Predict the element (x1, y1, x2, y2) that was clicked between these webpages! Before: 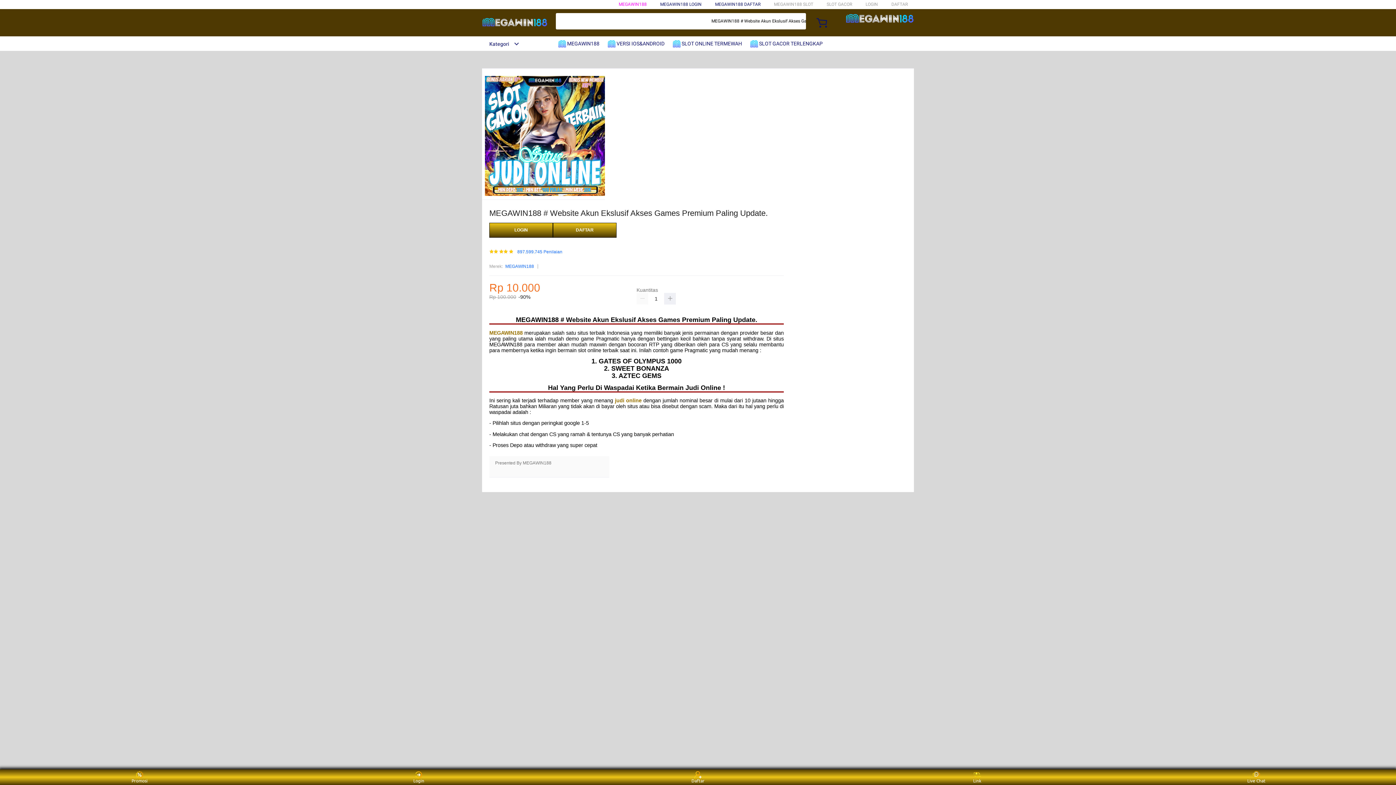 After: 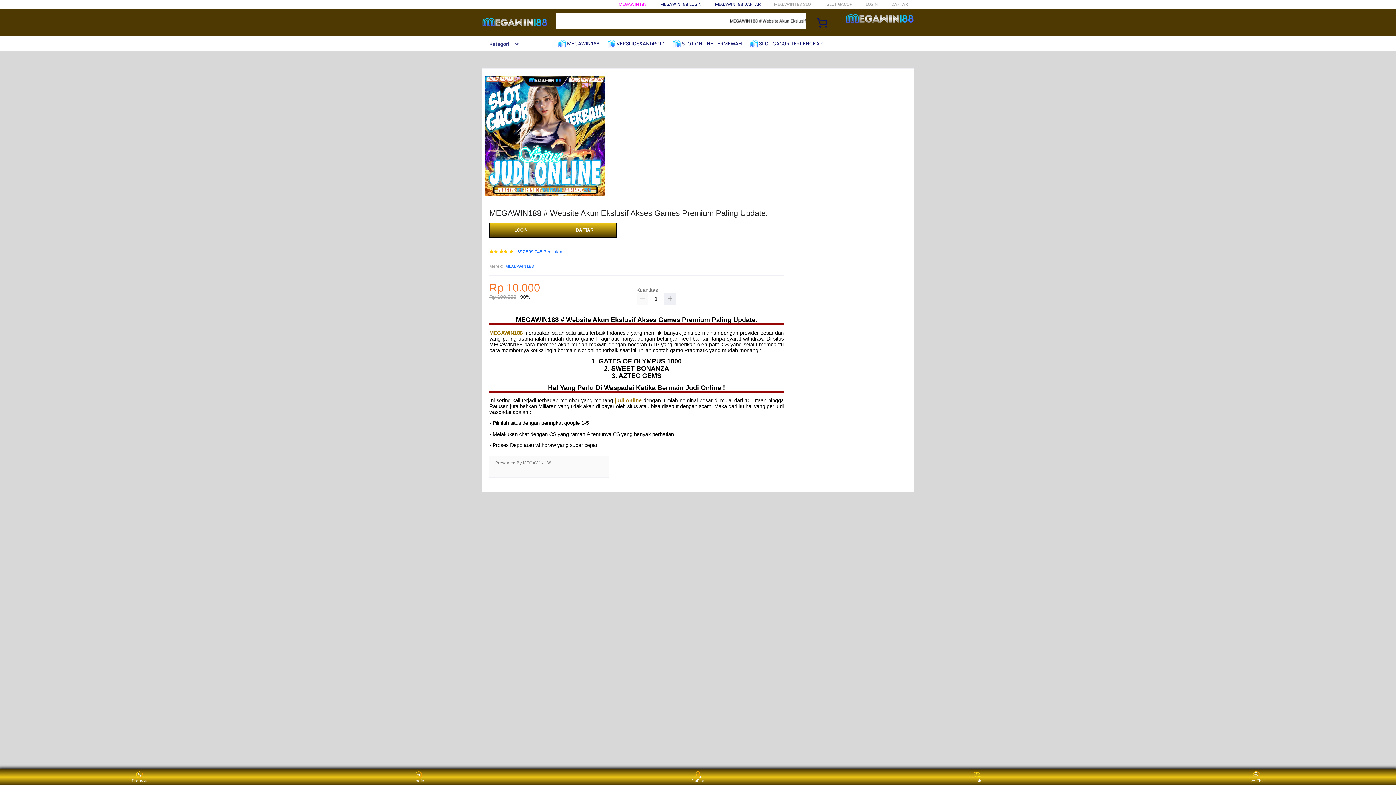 Action: label:  MEGAWIN188 bbox: (558, 36, 603, 50)